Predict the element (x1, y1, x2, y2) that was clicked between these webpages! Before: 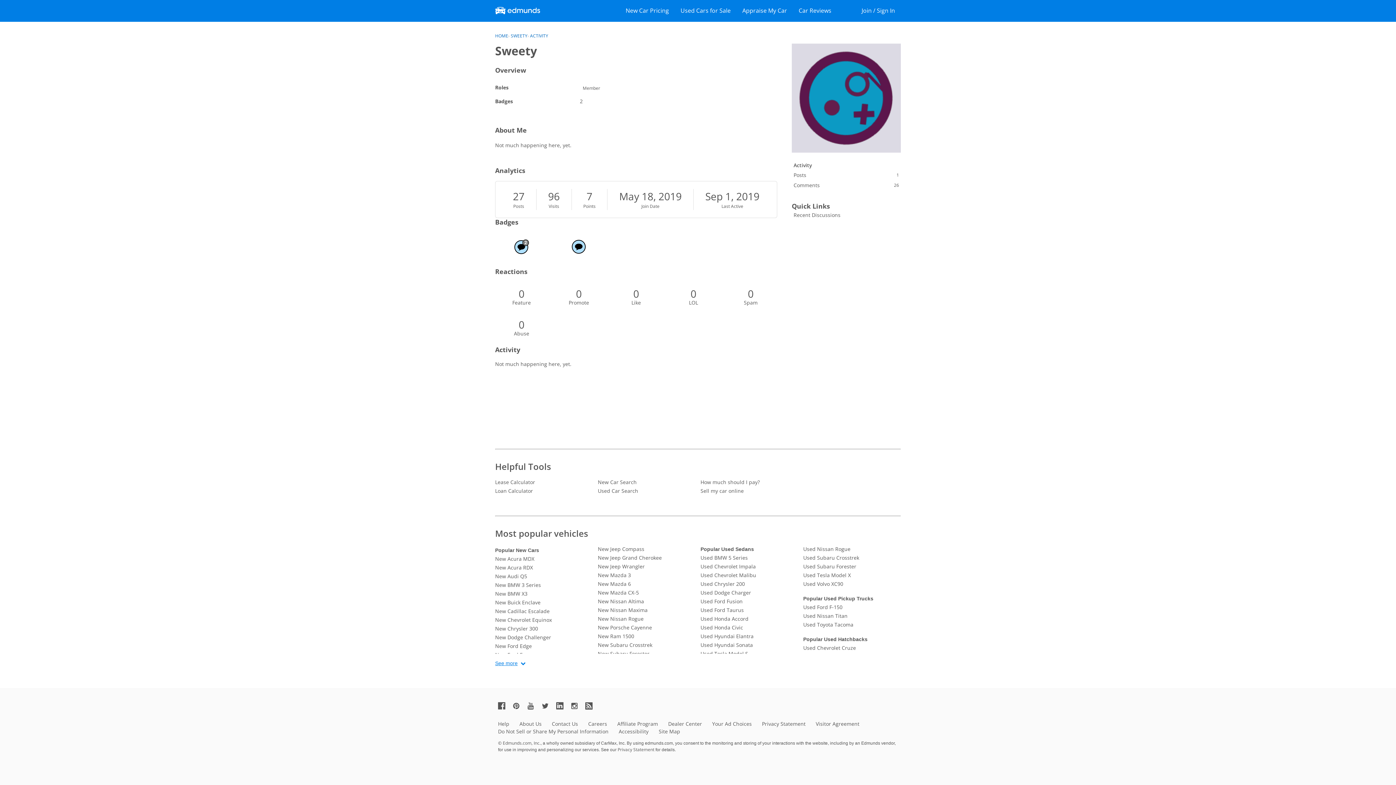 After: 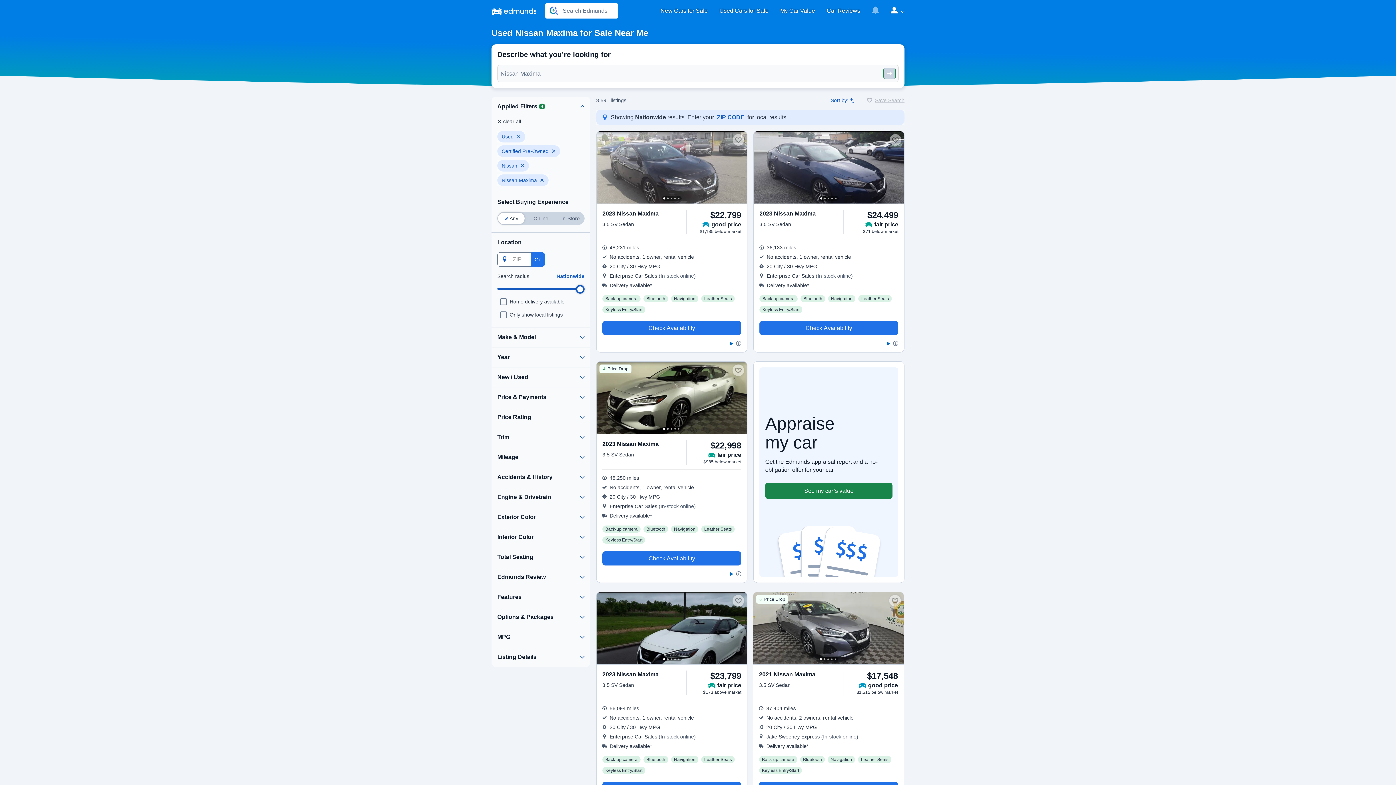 Action: bbox: (598, 606, 695, 614) label: New Nissan Maxima